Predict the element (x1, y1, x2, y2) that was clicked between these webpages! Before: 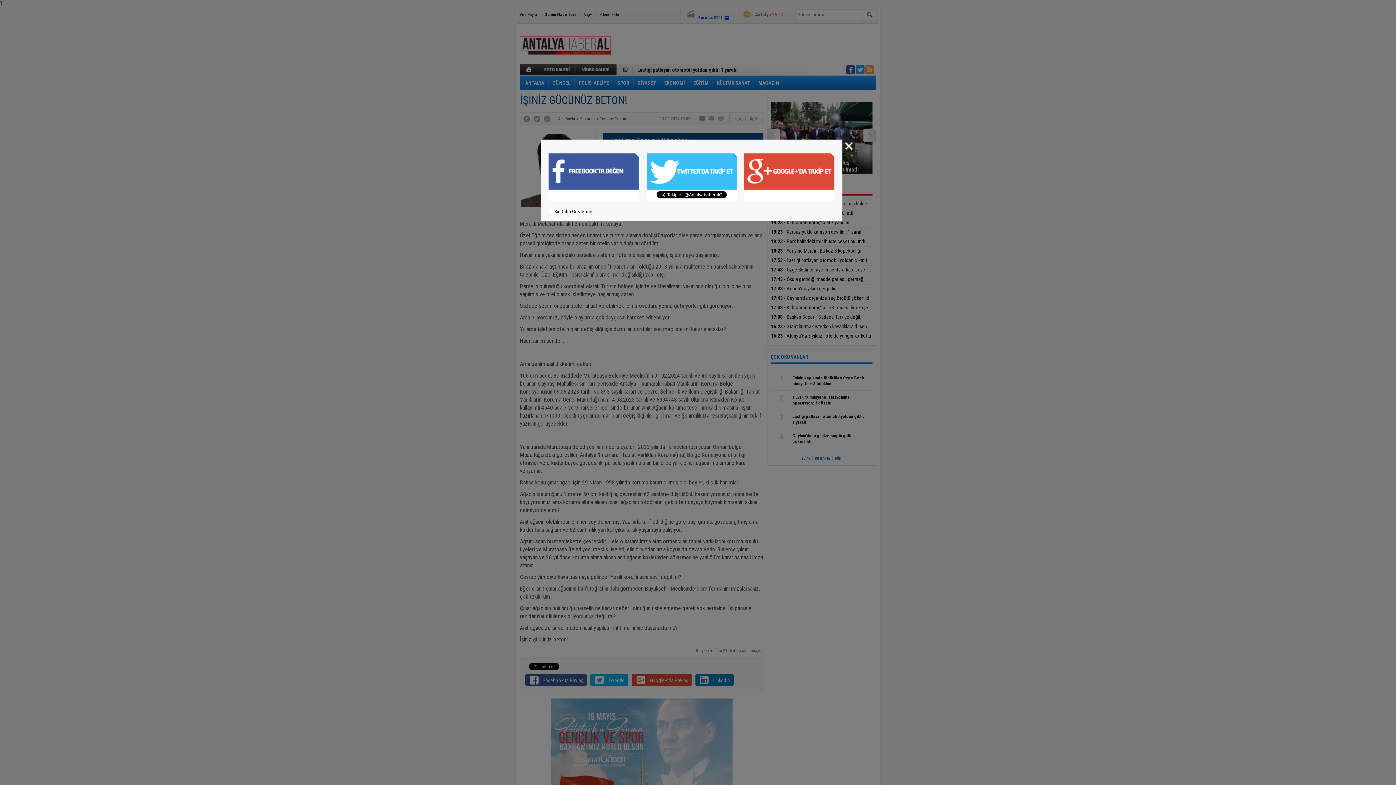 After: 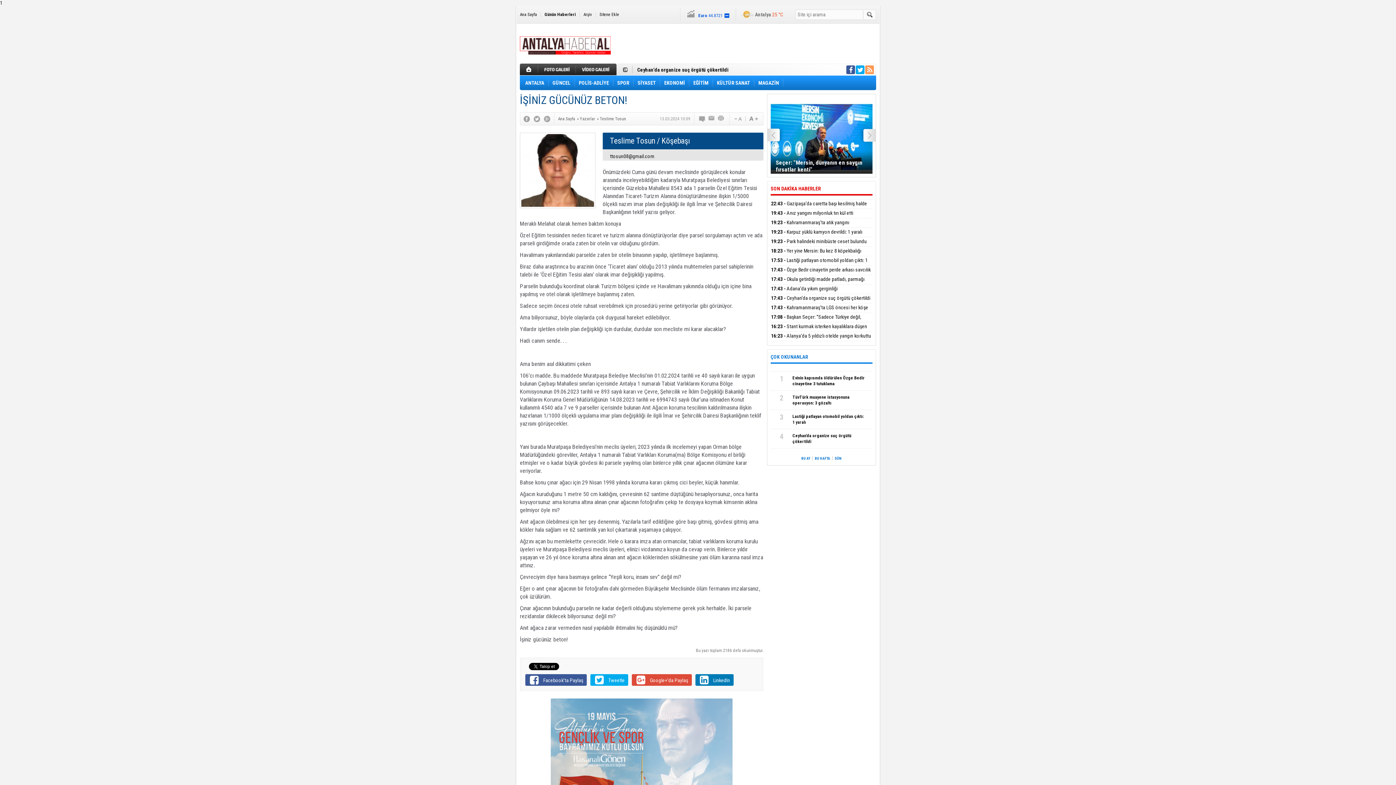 Action: label: Kapat bbox: (842, 139, 855, 152)